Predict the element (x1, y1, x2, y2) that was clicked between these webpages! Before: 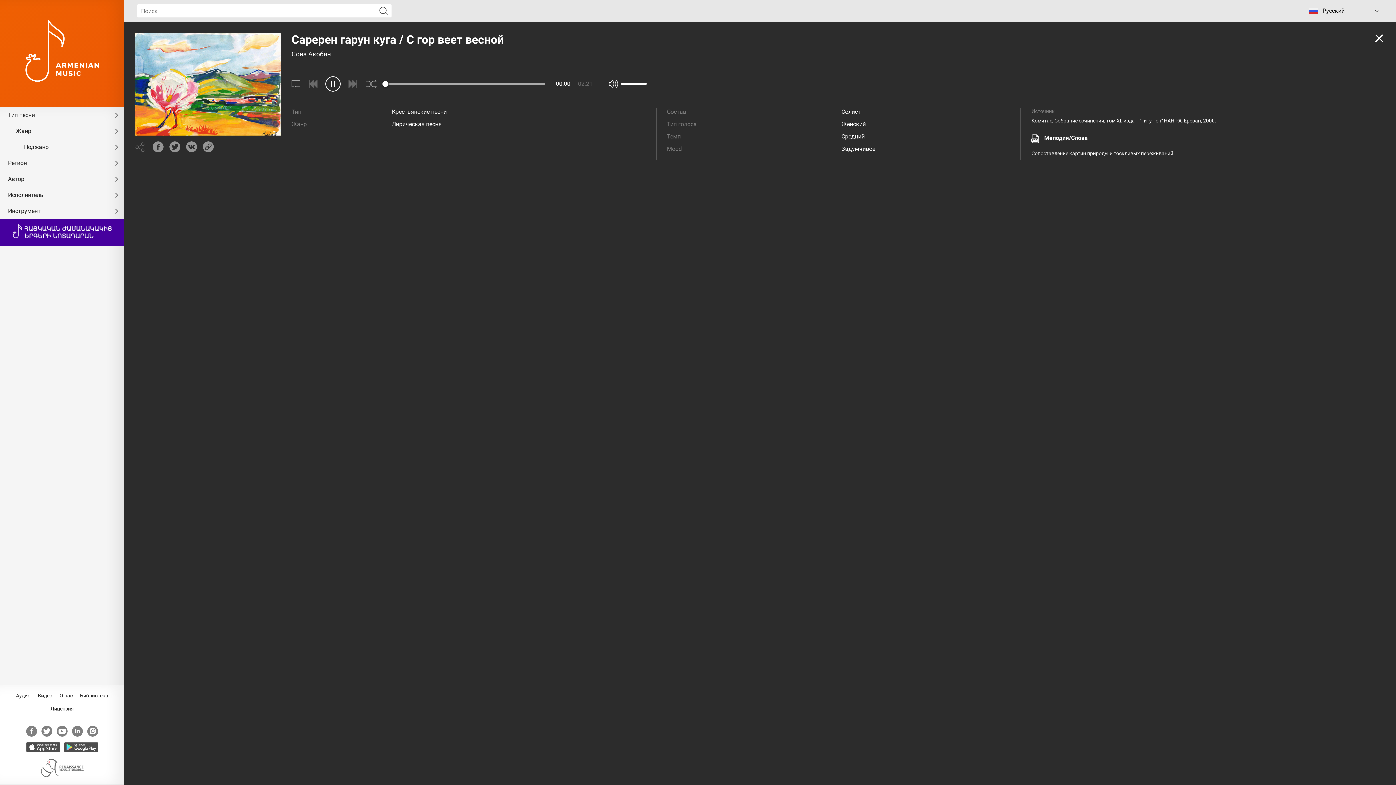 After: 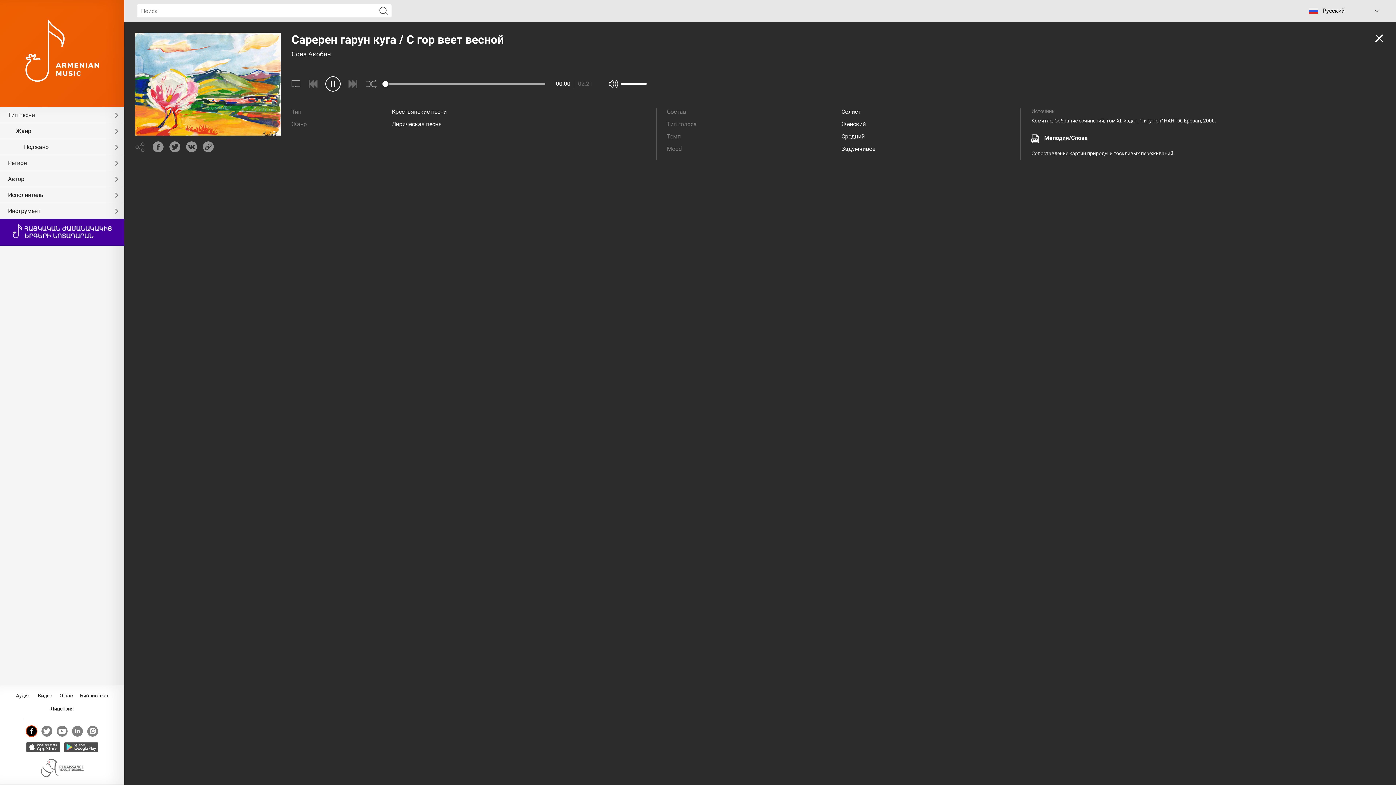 Action: bbox: (26, 726, 37, 737)